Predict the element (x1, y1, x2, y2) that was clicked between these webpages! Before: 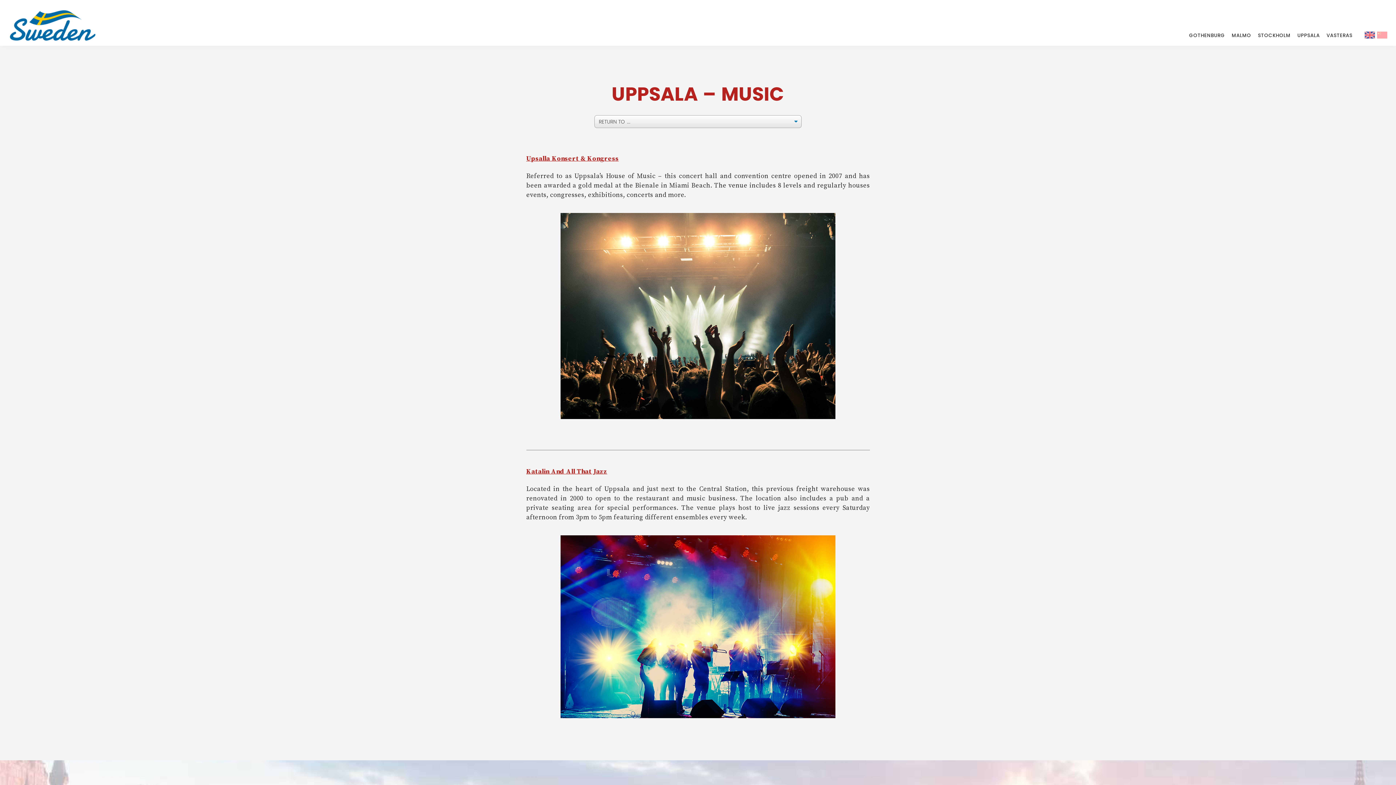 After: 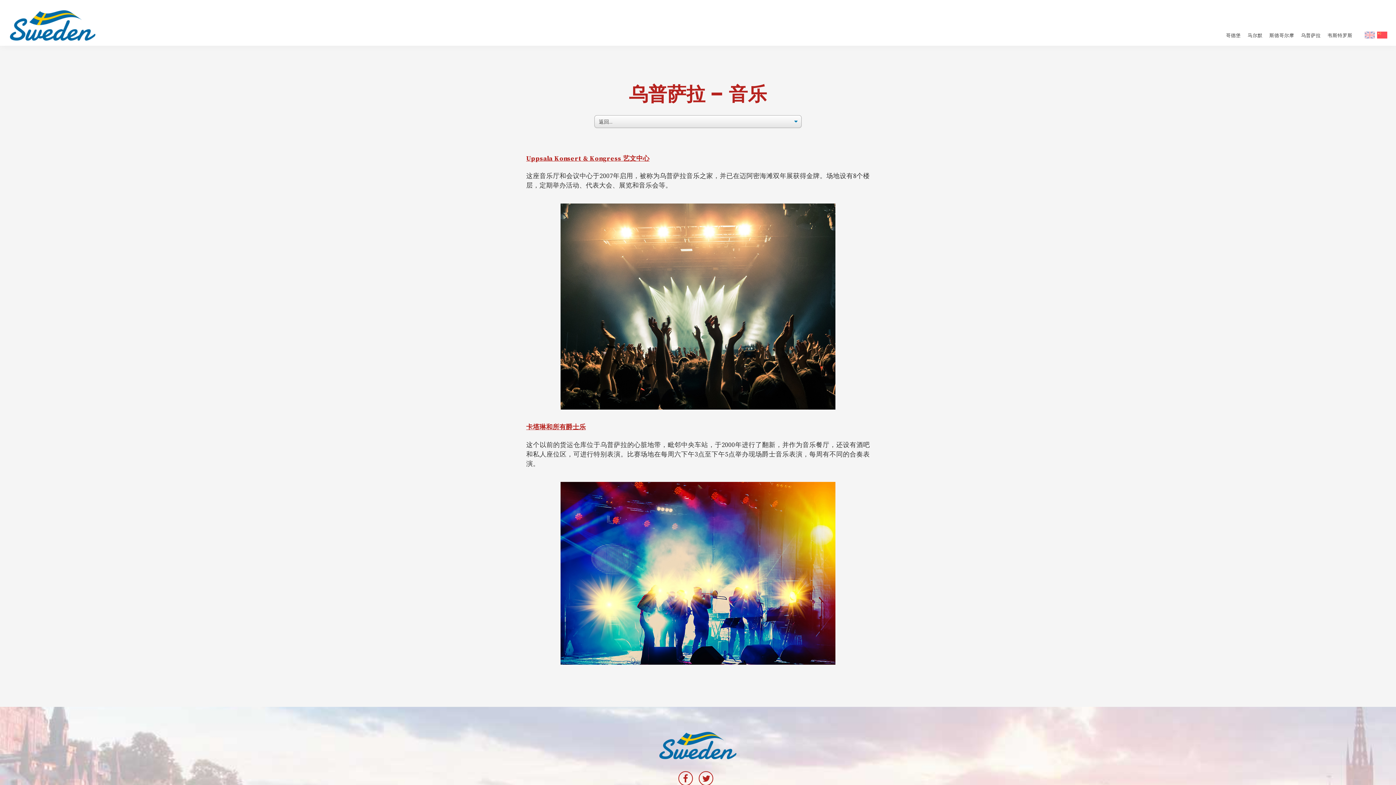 Action: bbox: (1377, 31, 1387, 38)